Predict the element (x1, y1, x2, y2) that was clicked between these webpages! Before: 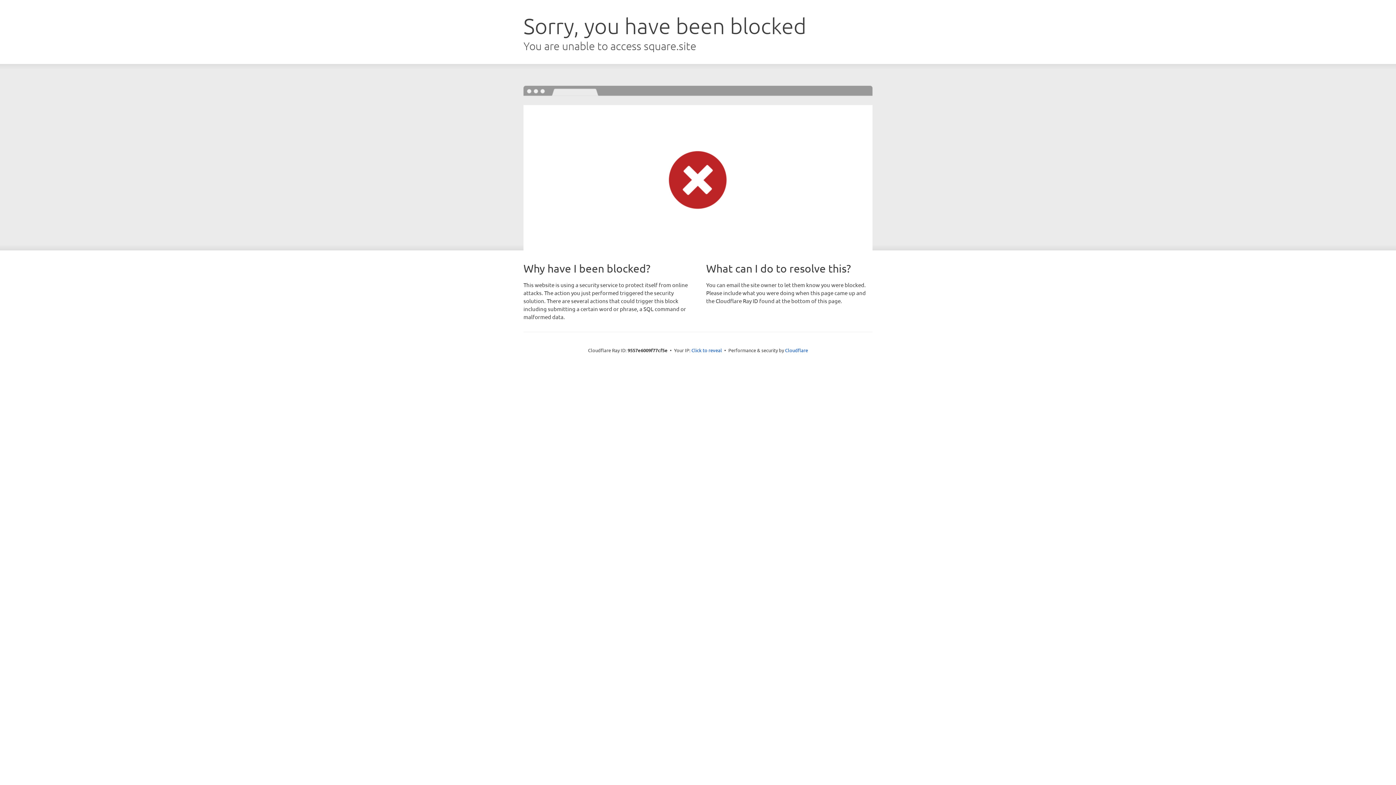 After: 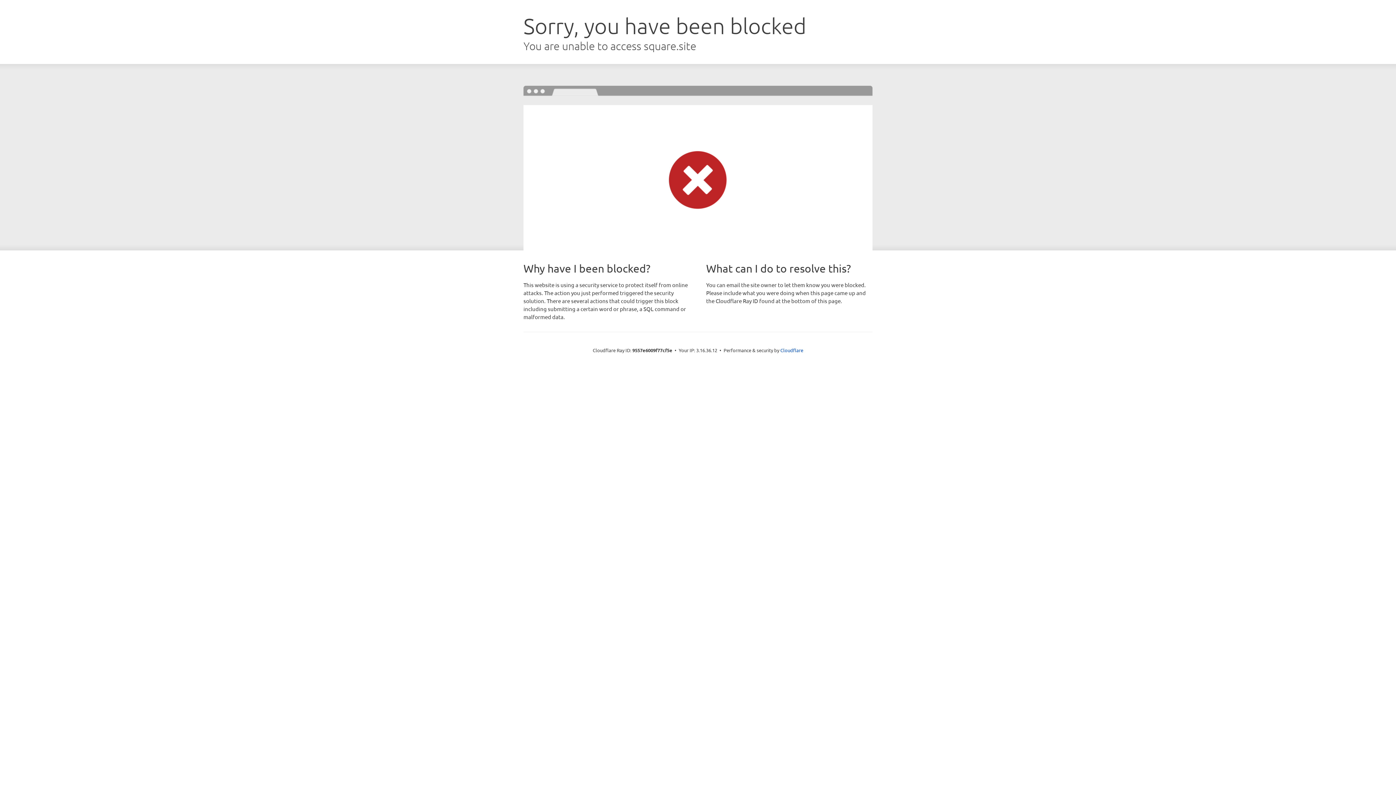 Action: bbox: (691, 346, 722, 353) label: Click to reveal